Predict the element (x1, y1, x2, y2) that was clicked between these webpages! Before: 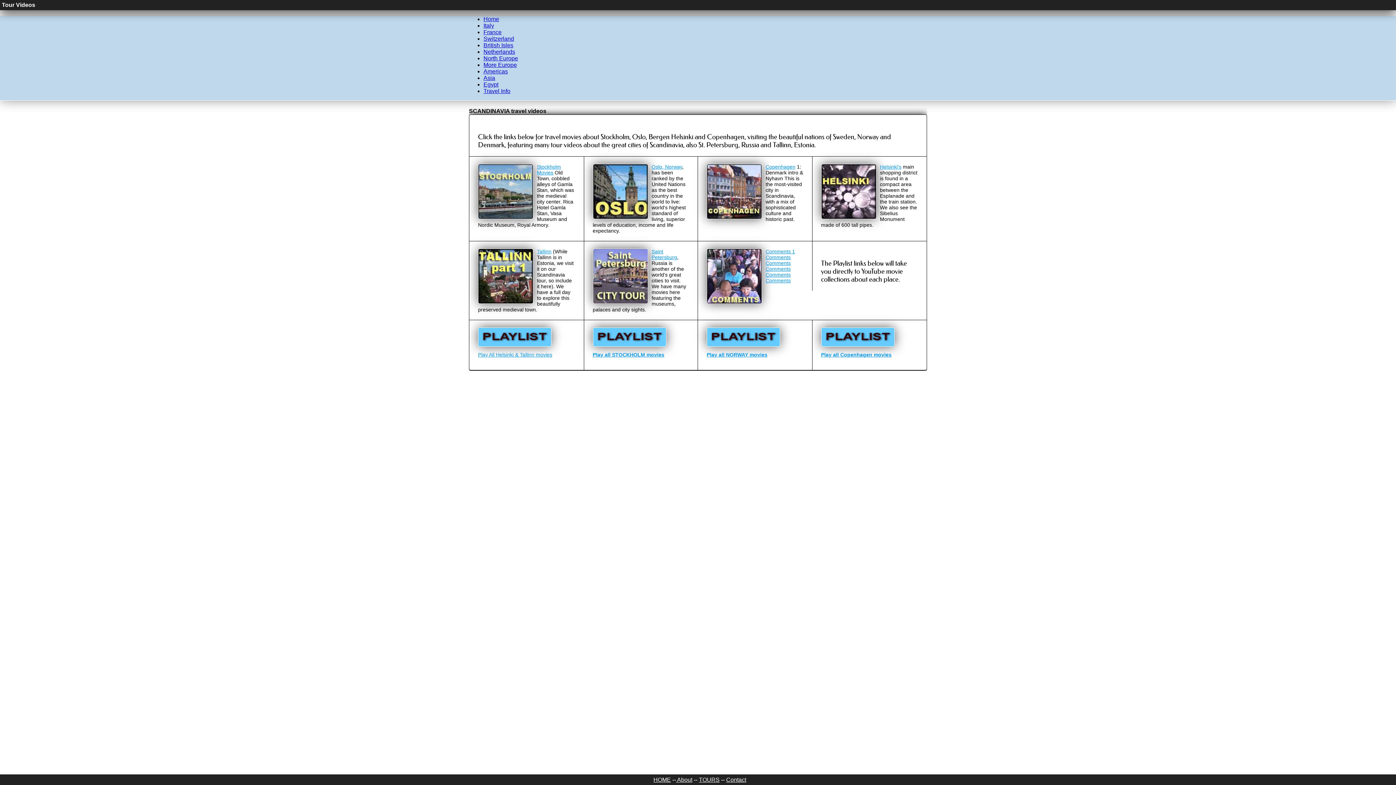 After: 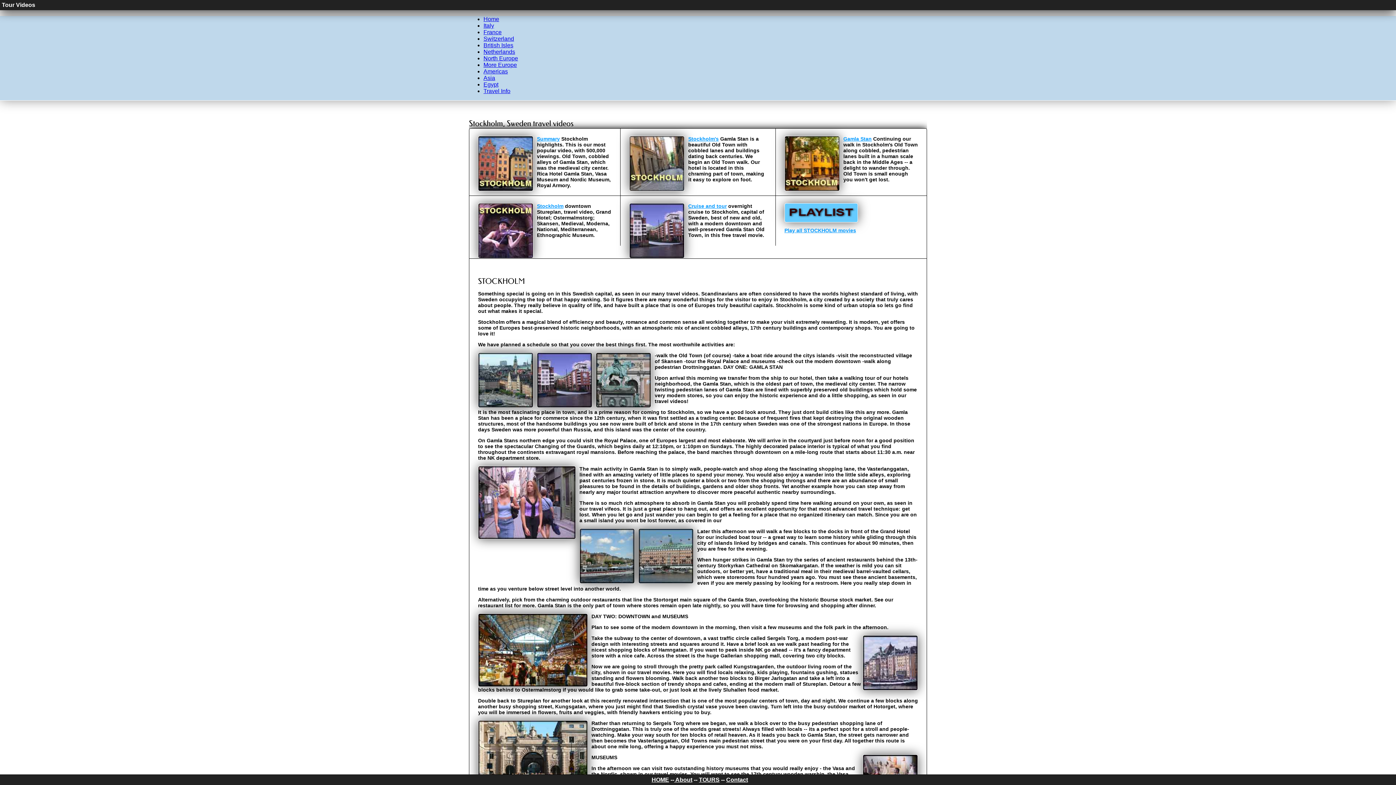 Action: bbox: (537, 164, 561, 175) label: Stockholm Movies